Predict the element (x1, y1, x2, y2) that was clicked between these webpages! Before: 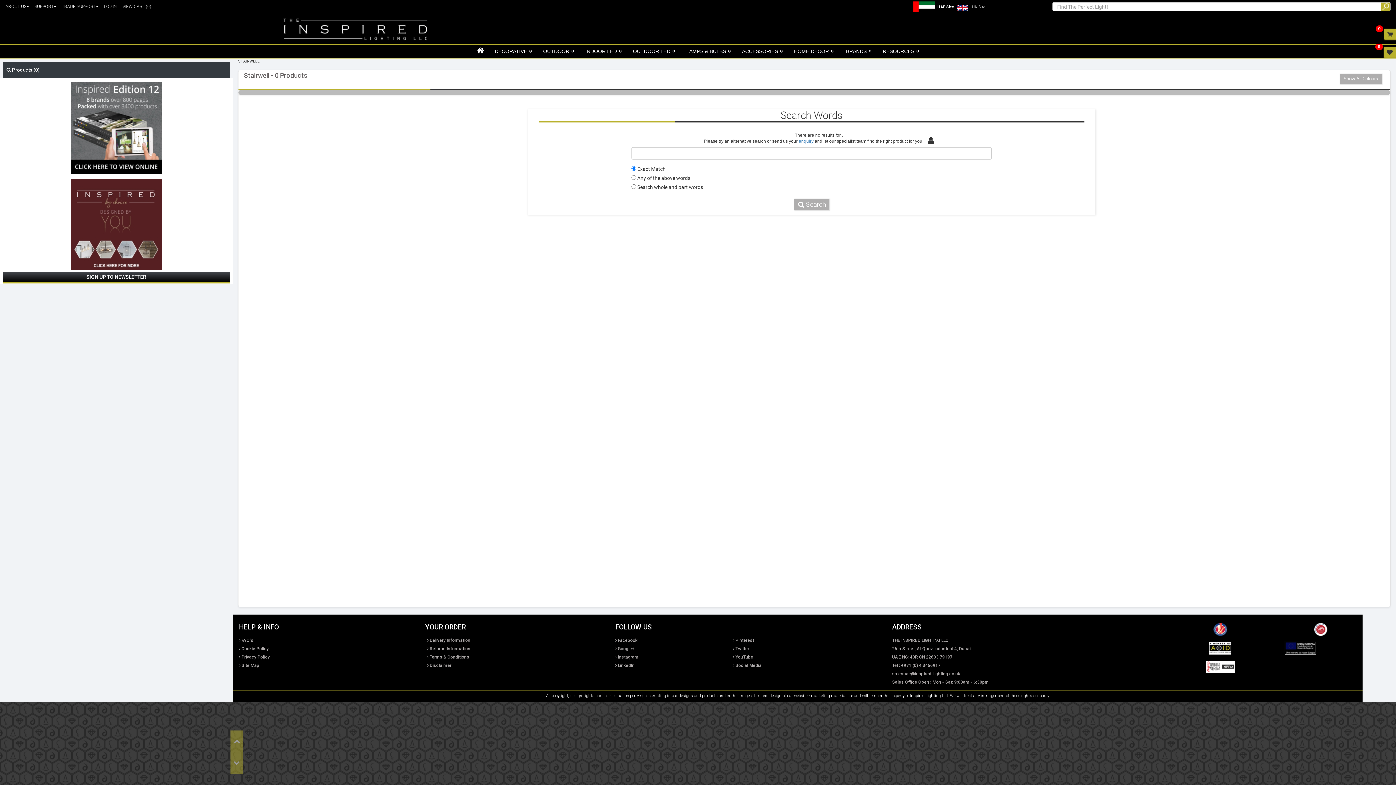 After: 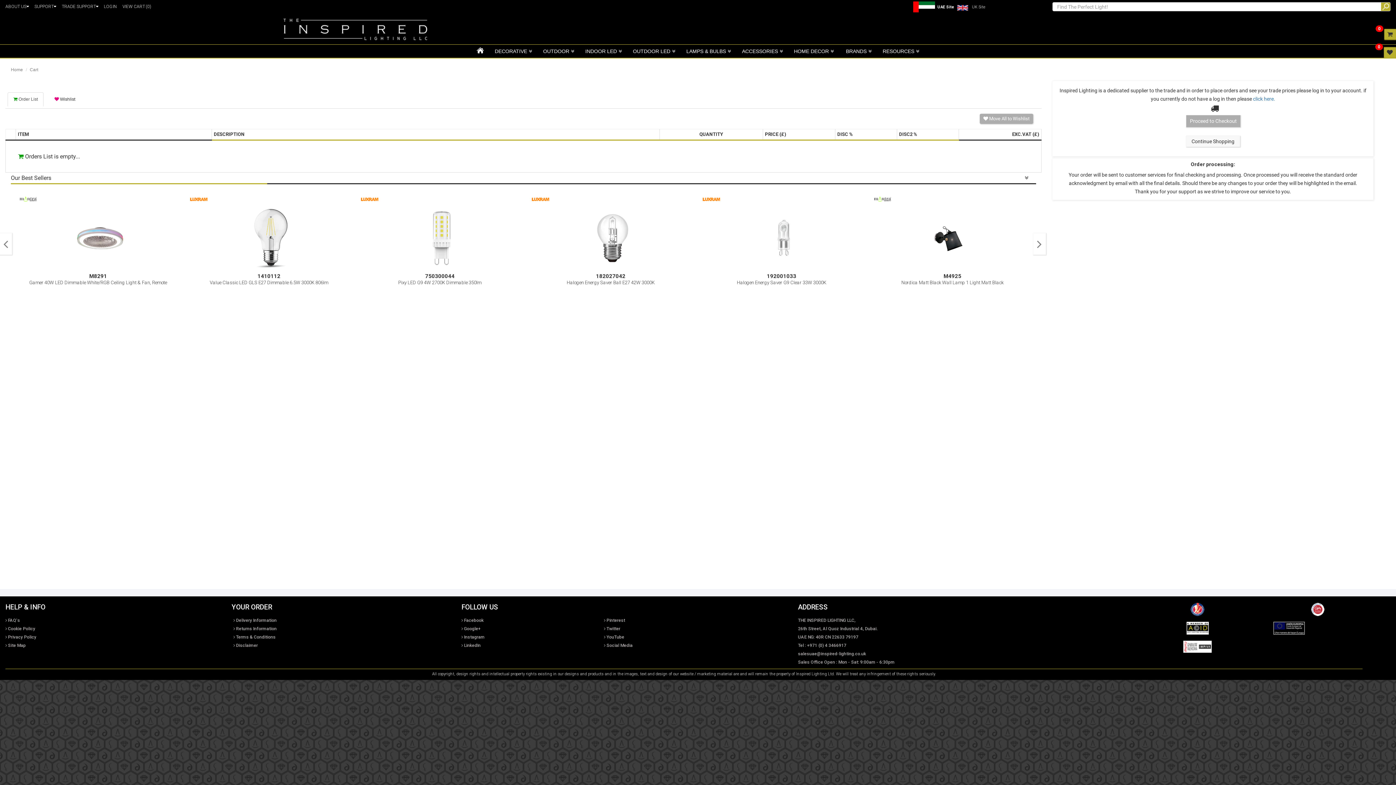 Action: label: VIEW CART (0) bbox: (122, 4, 151, 9)